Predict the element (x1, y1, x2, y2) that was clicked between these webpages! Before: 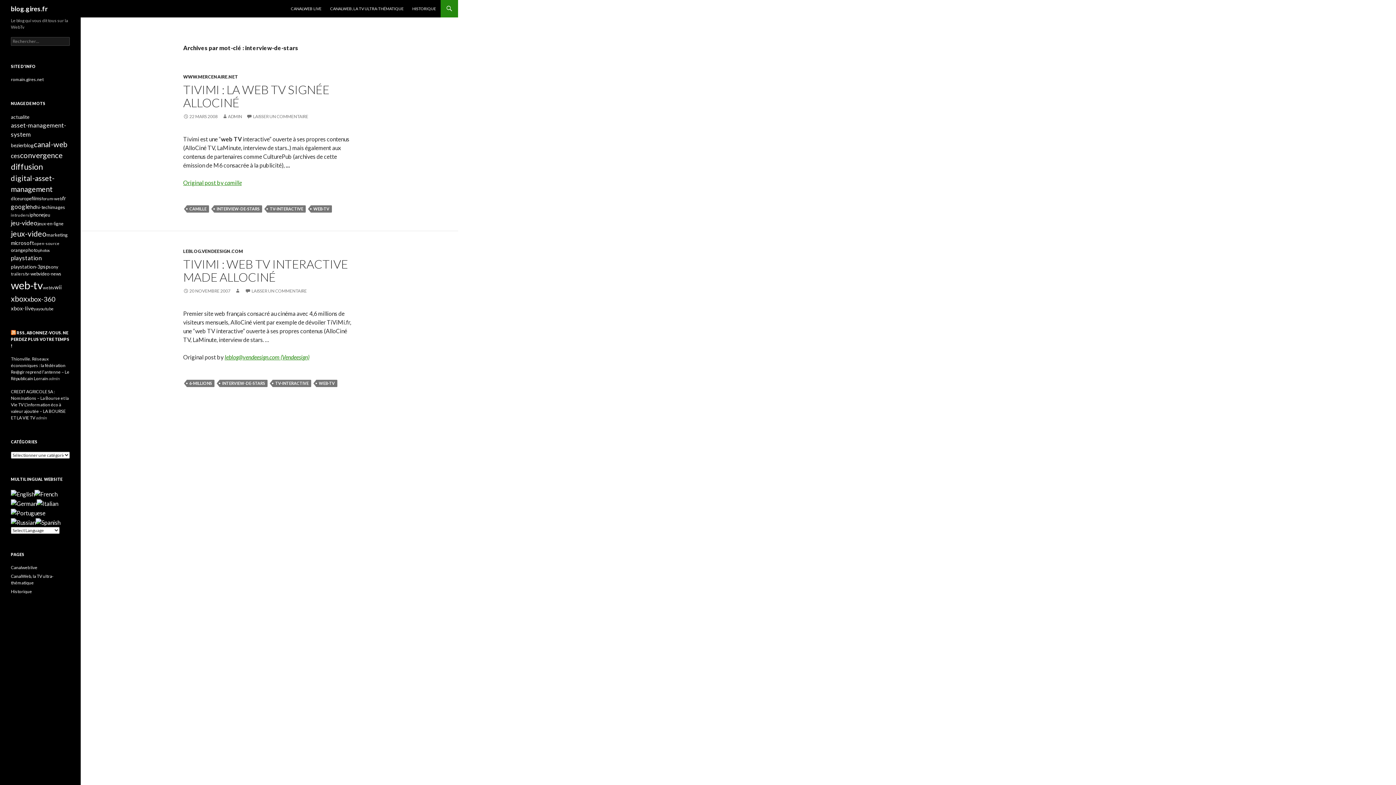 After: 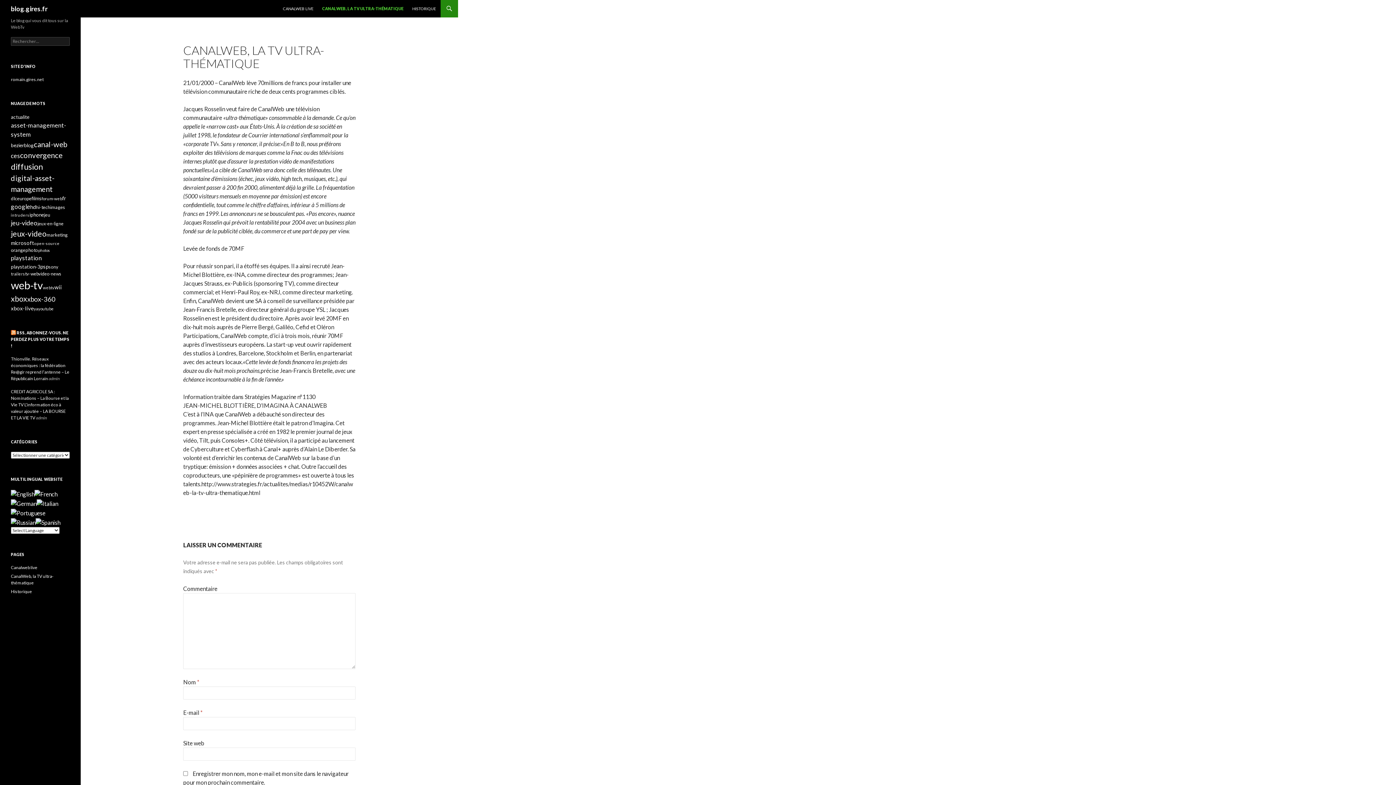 Action: label: CANALWEB, LA TV ULTRA-THÉMATIQUE bbox: (325, 0, 408, 17)